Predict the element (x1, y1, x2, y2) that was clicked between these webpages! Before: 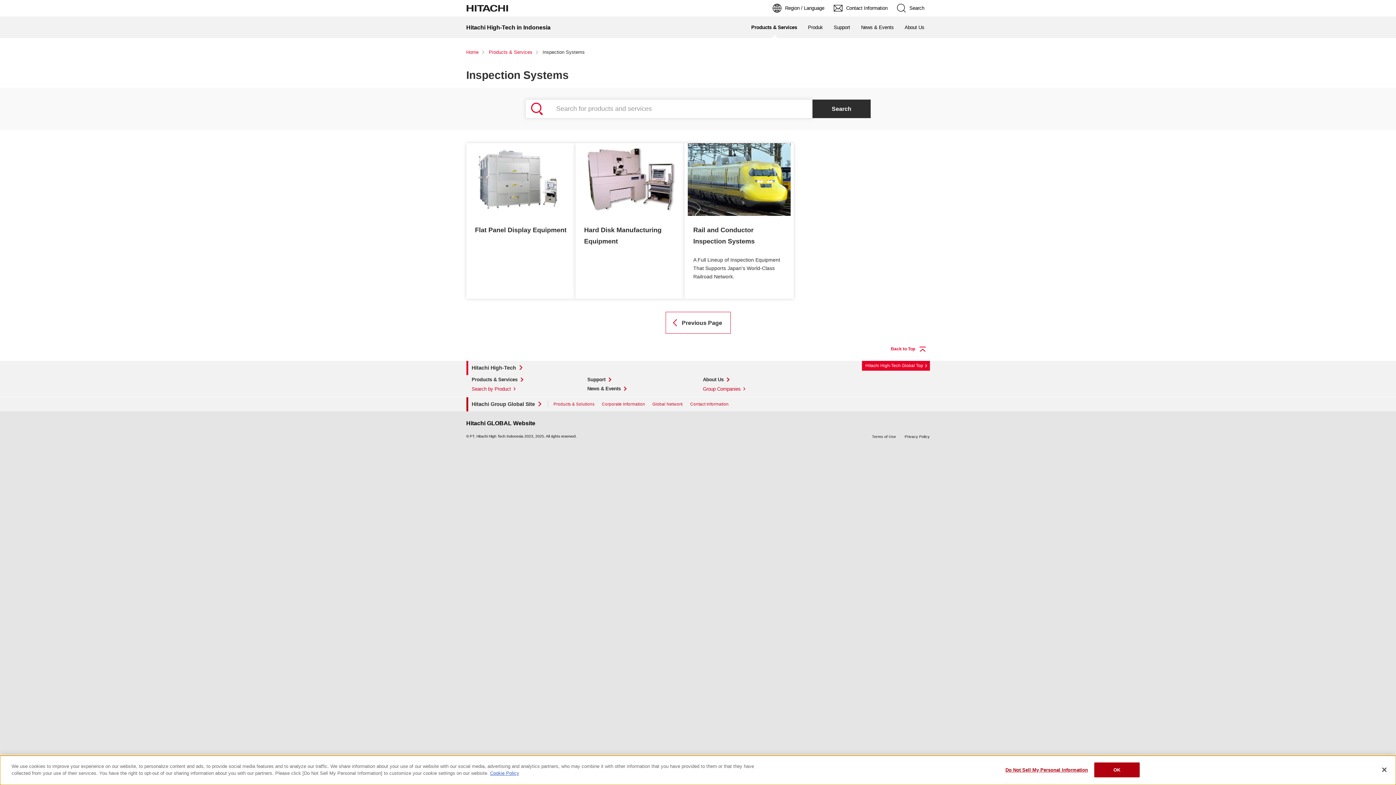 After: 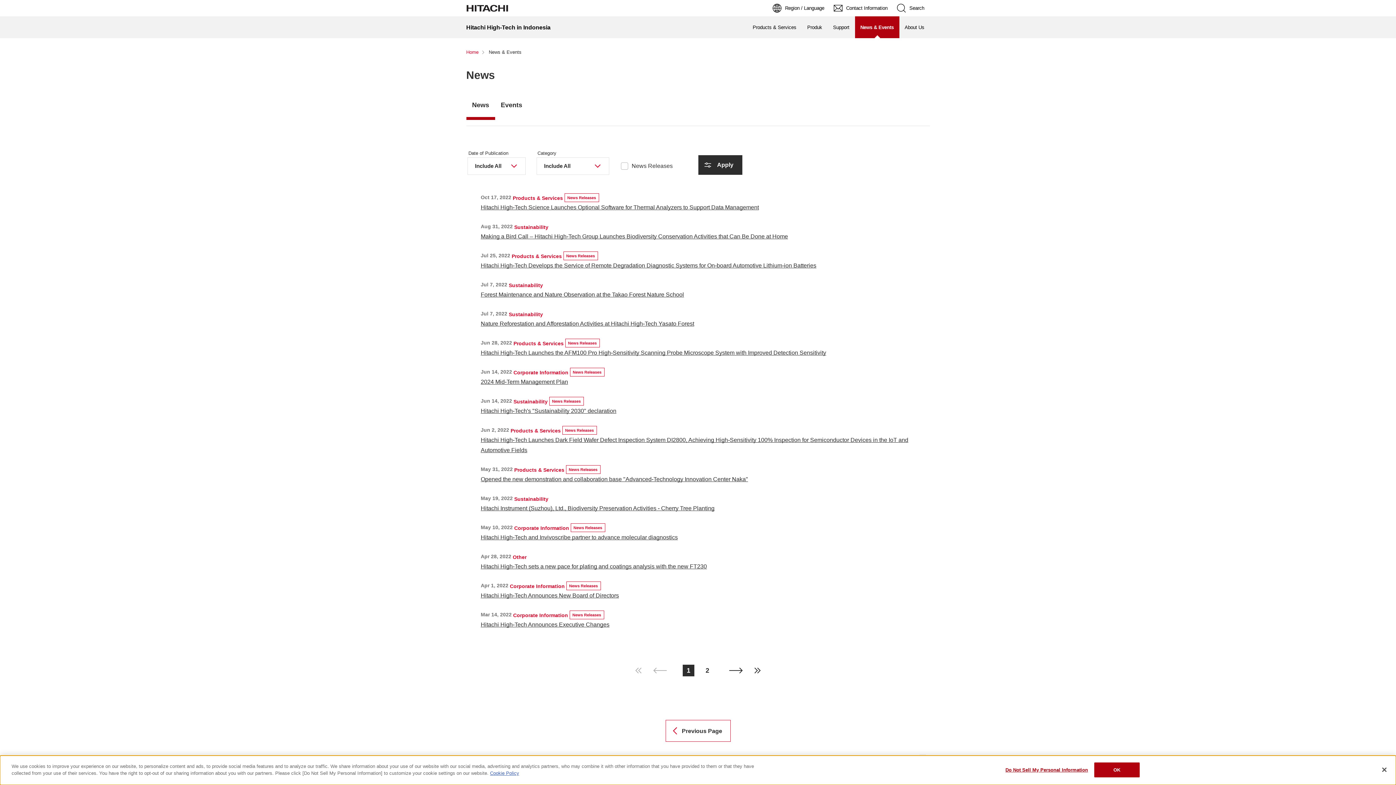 Action: label: News & Events bbox: (587, 386, 628, 391)